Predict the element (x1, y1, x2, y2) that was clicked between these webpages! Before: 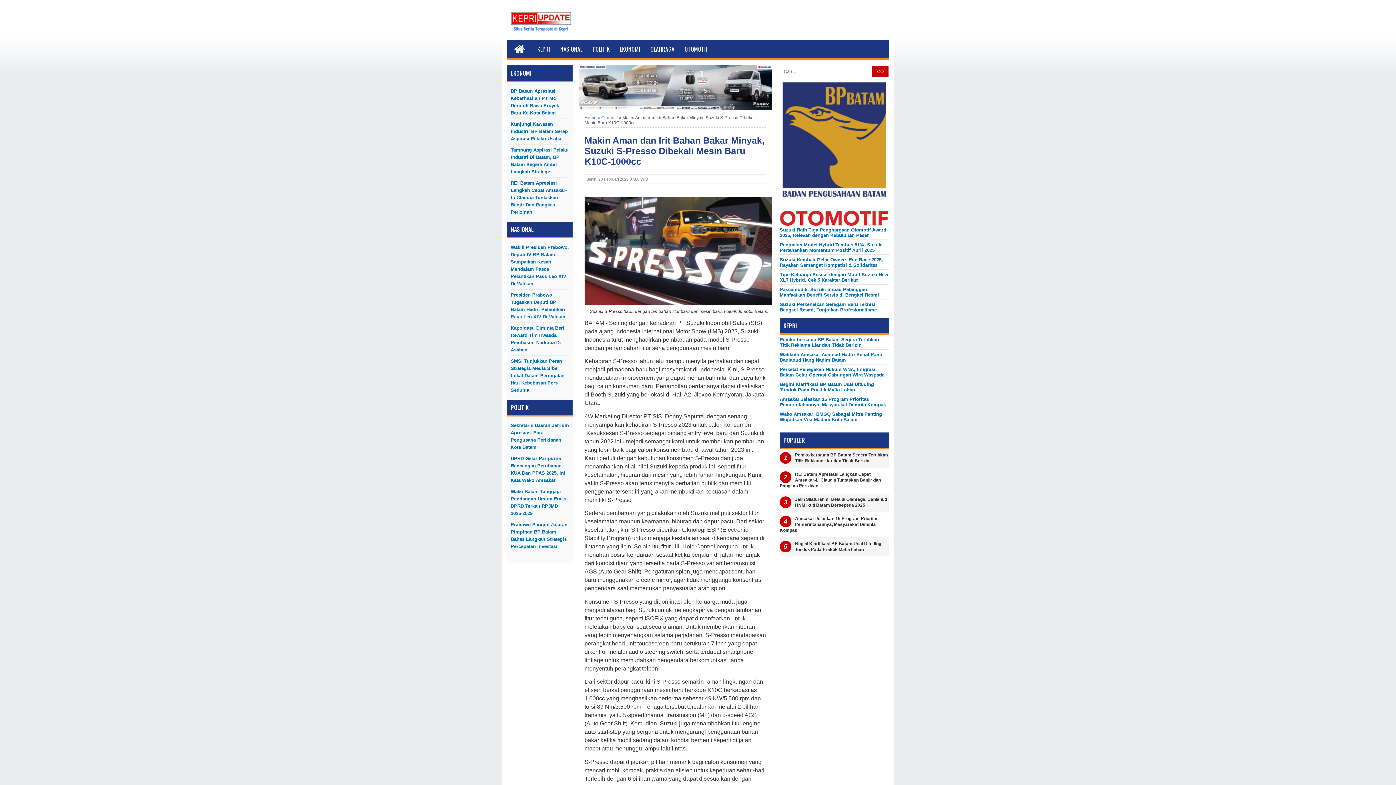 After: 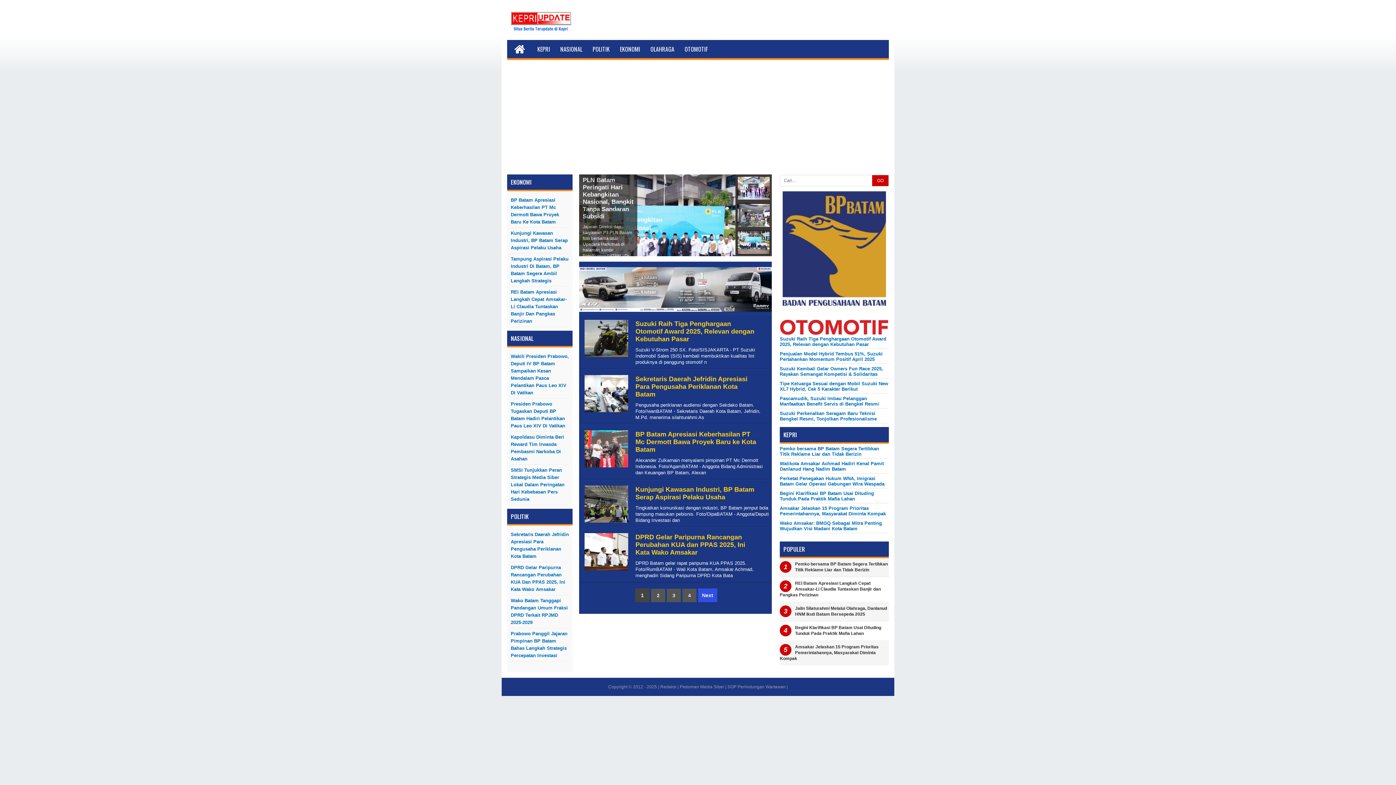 Action: bbox: (780, 221, 889, 227)